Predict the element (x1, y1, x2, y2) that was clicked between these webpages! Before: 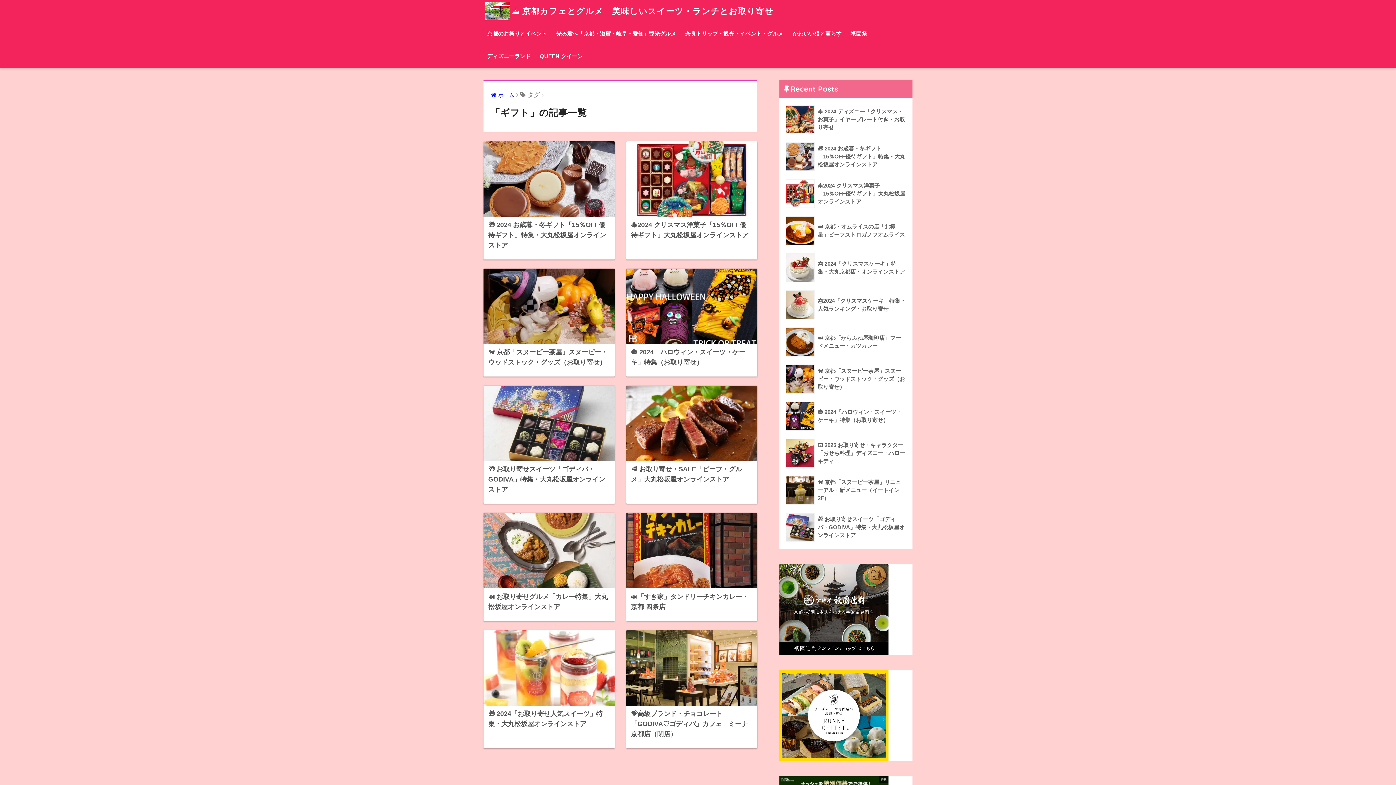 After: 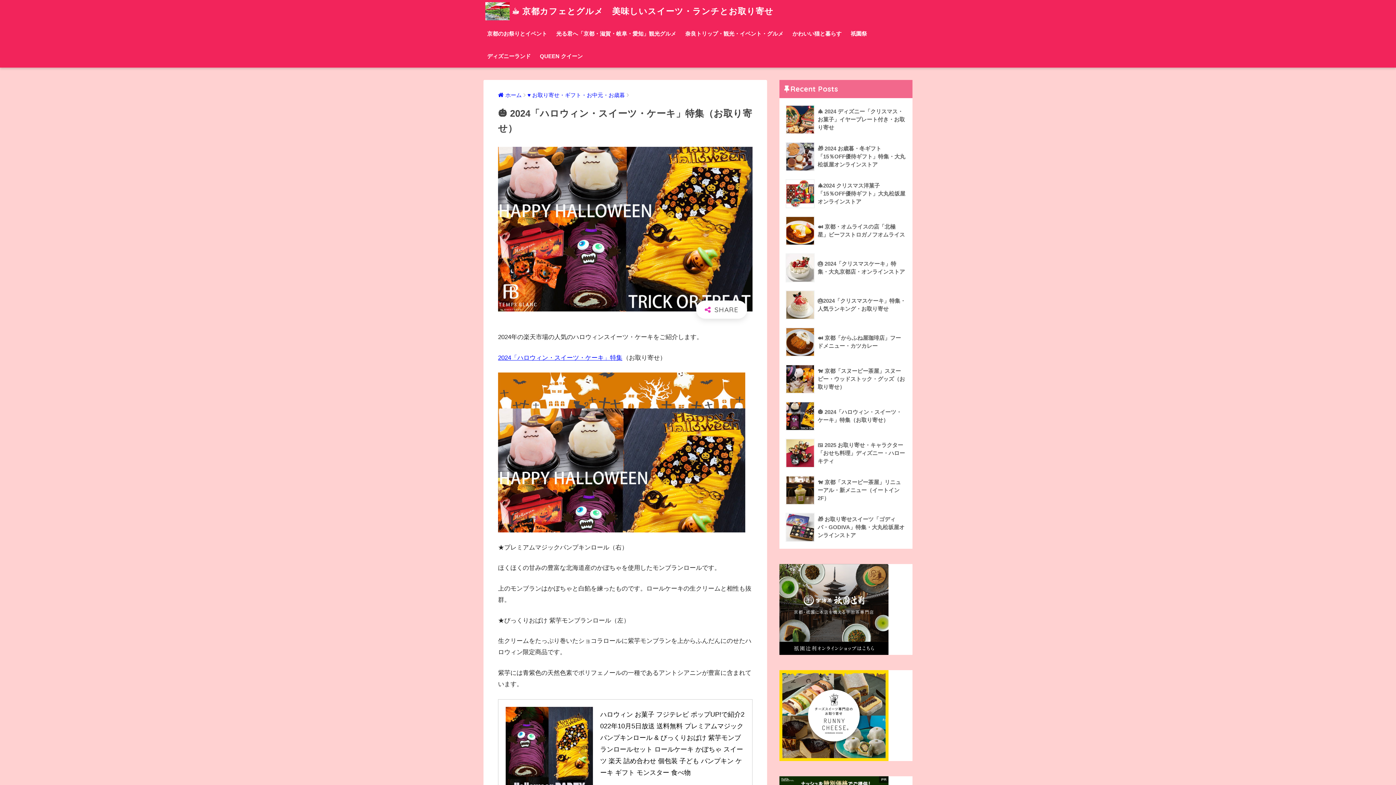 Action: label: 	🎃 2024「ハロウィン・スイーツ・ケーキ」特集（お取り寄せ） bbox: (783, 397, 908, 434)